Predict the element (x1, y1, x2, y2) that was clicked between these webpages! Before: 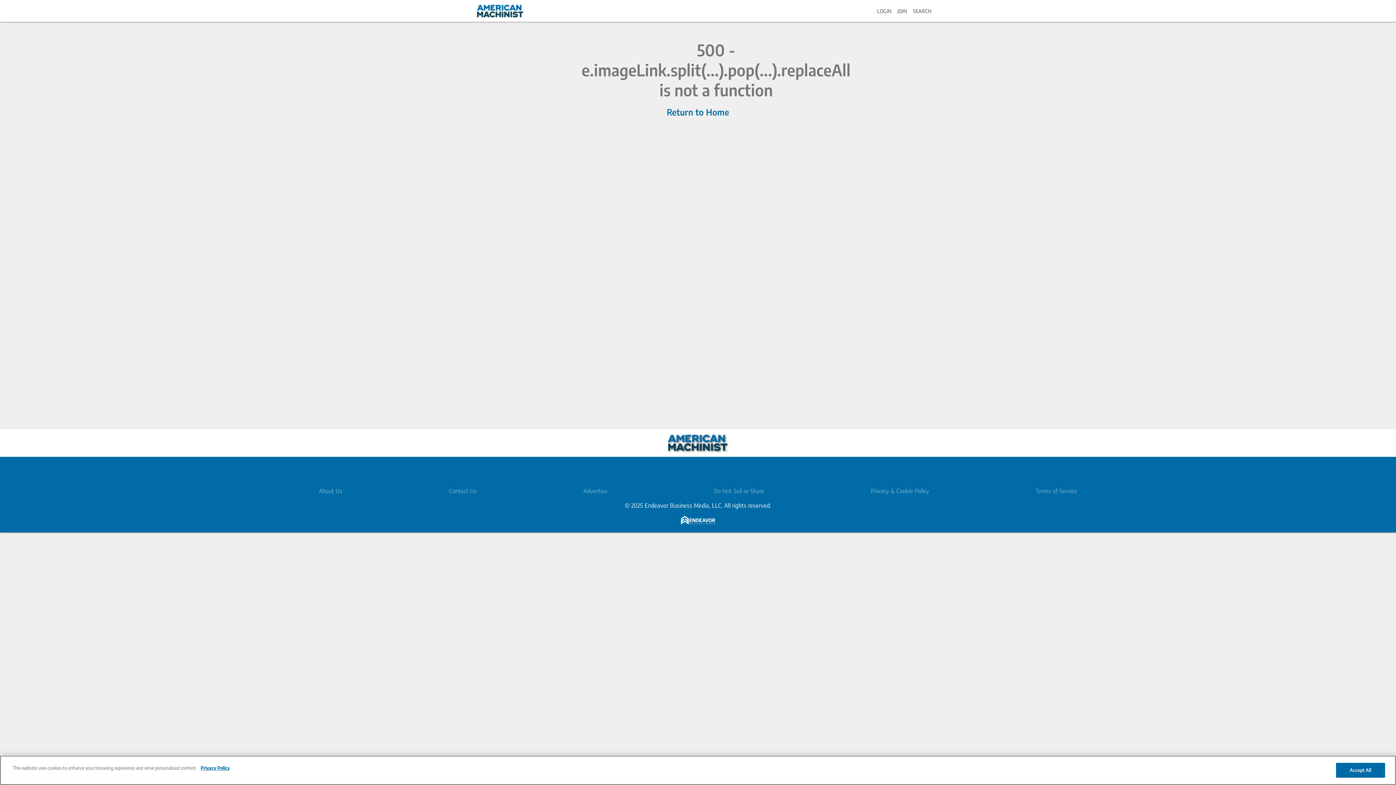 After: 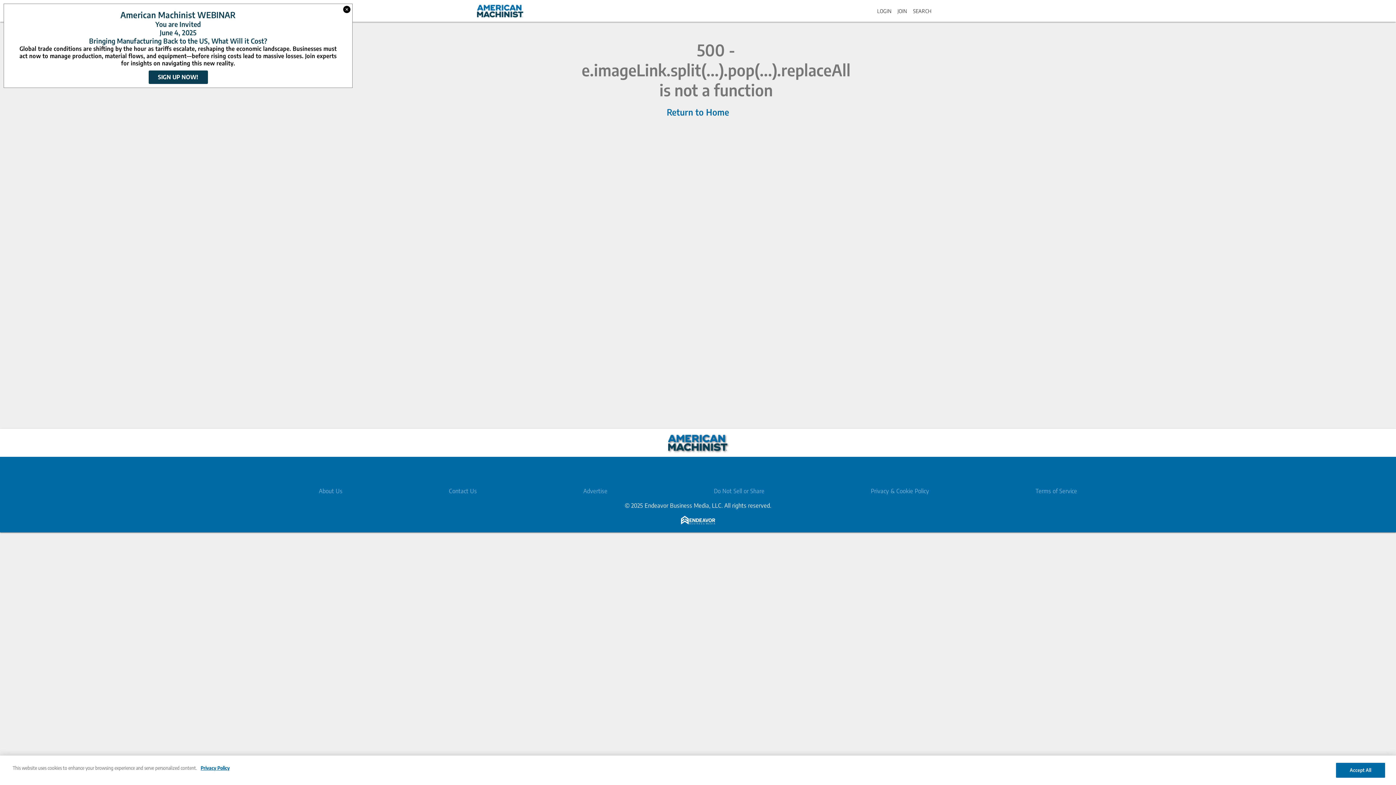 Action: bbox: (681, 518, 715, 526)